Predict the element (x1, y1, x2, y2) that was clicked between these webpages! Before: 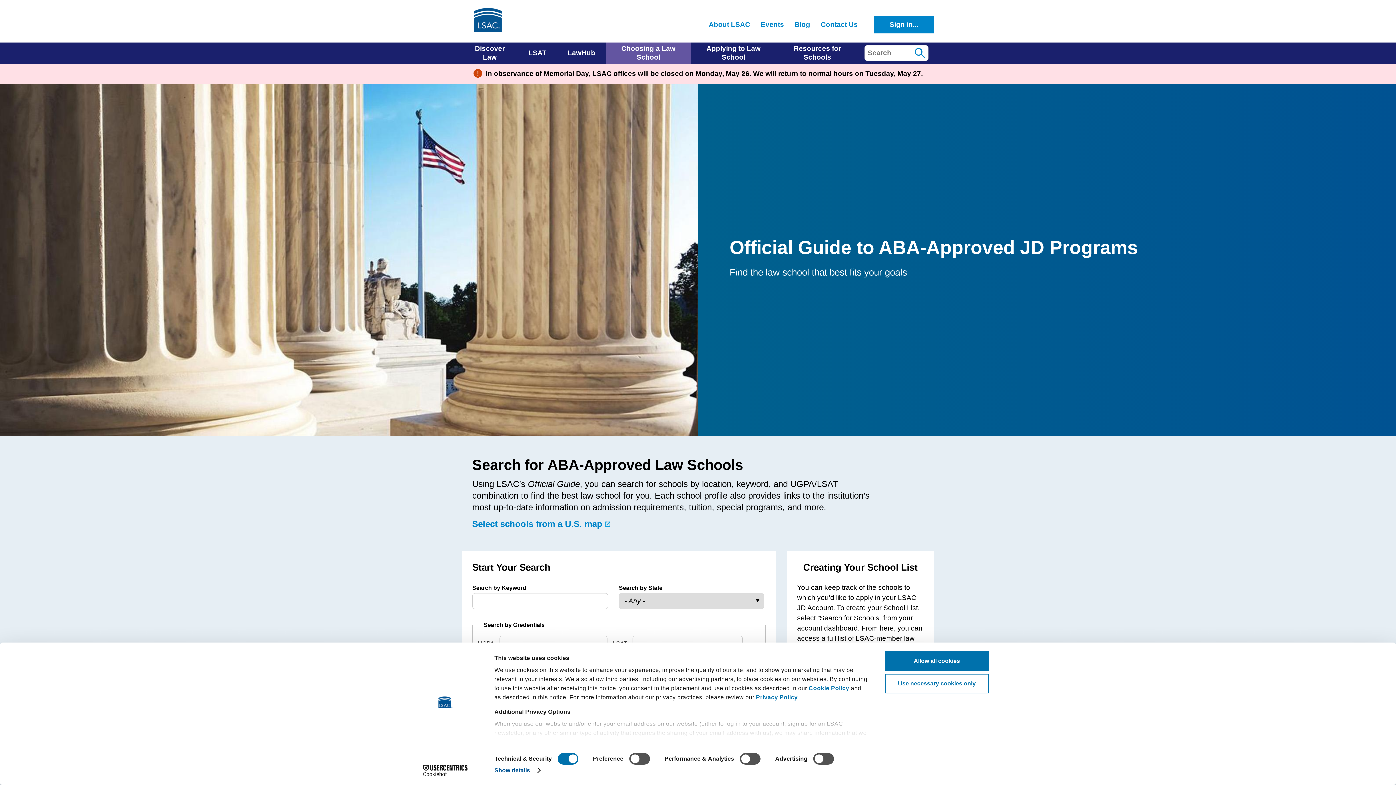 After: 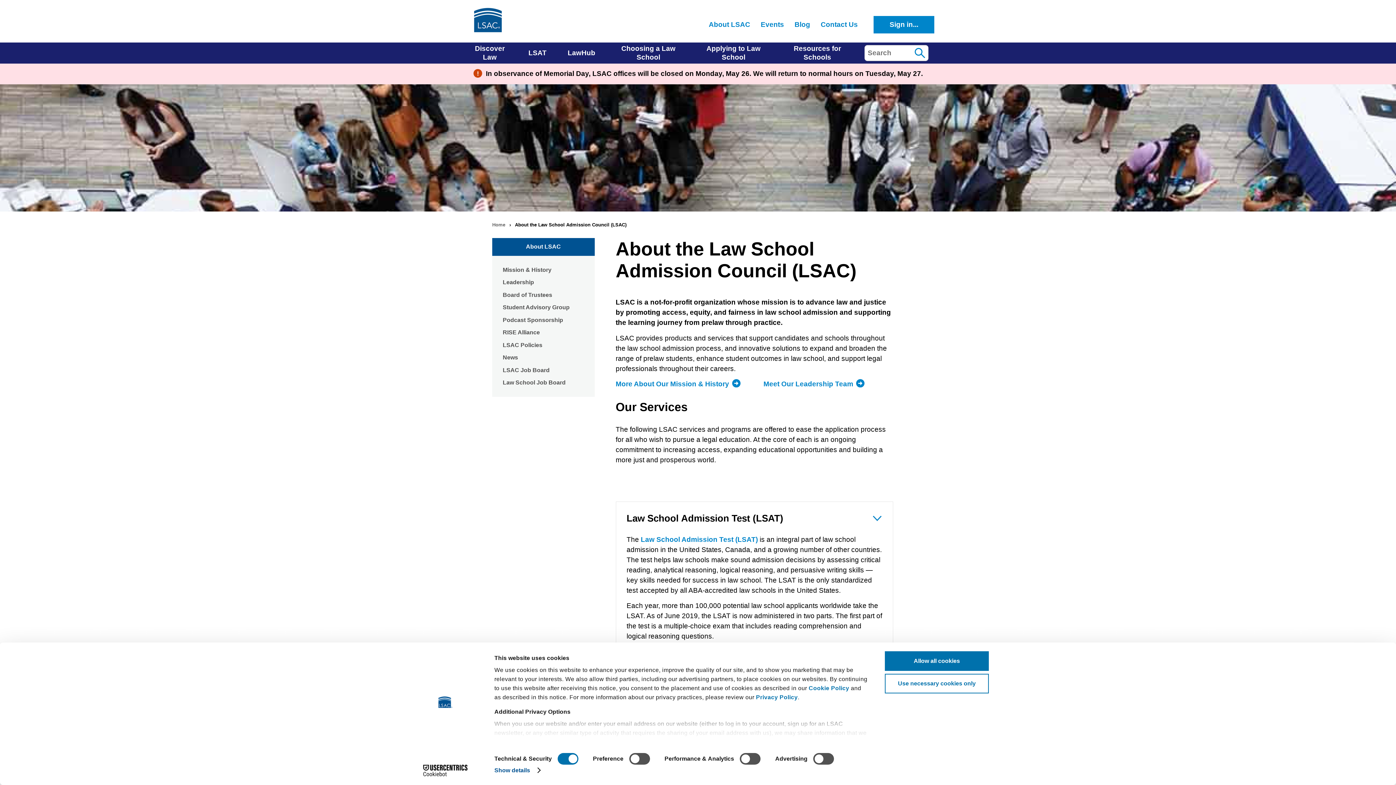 Action: bbox: (708, 20, 750, 28) label: About LSAC